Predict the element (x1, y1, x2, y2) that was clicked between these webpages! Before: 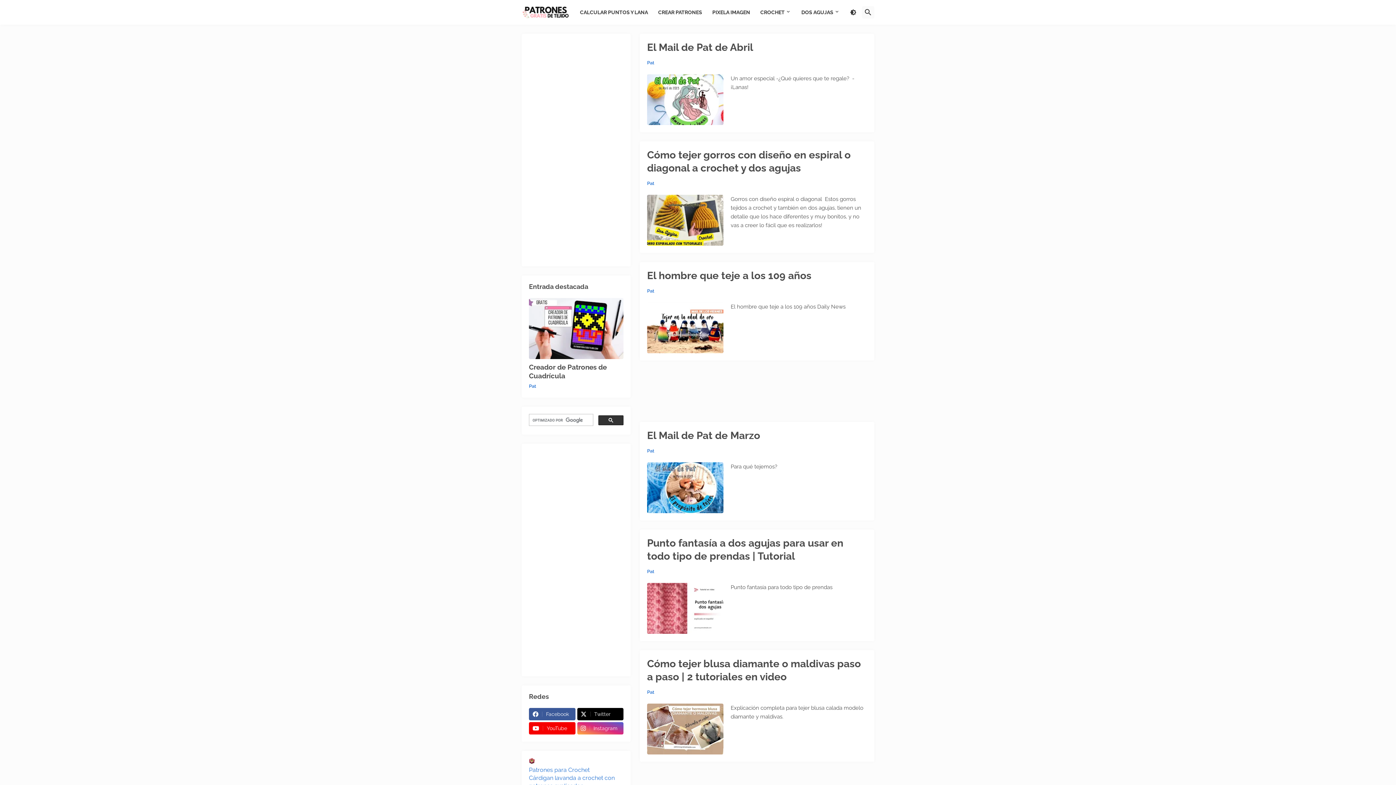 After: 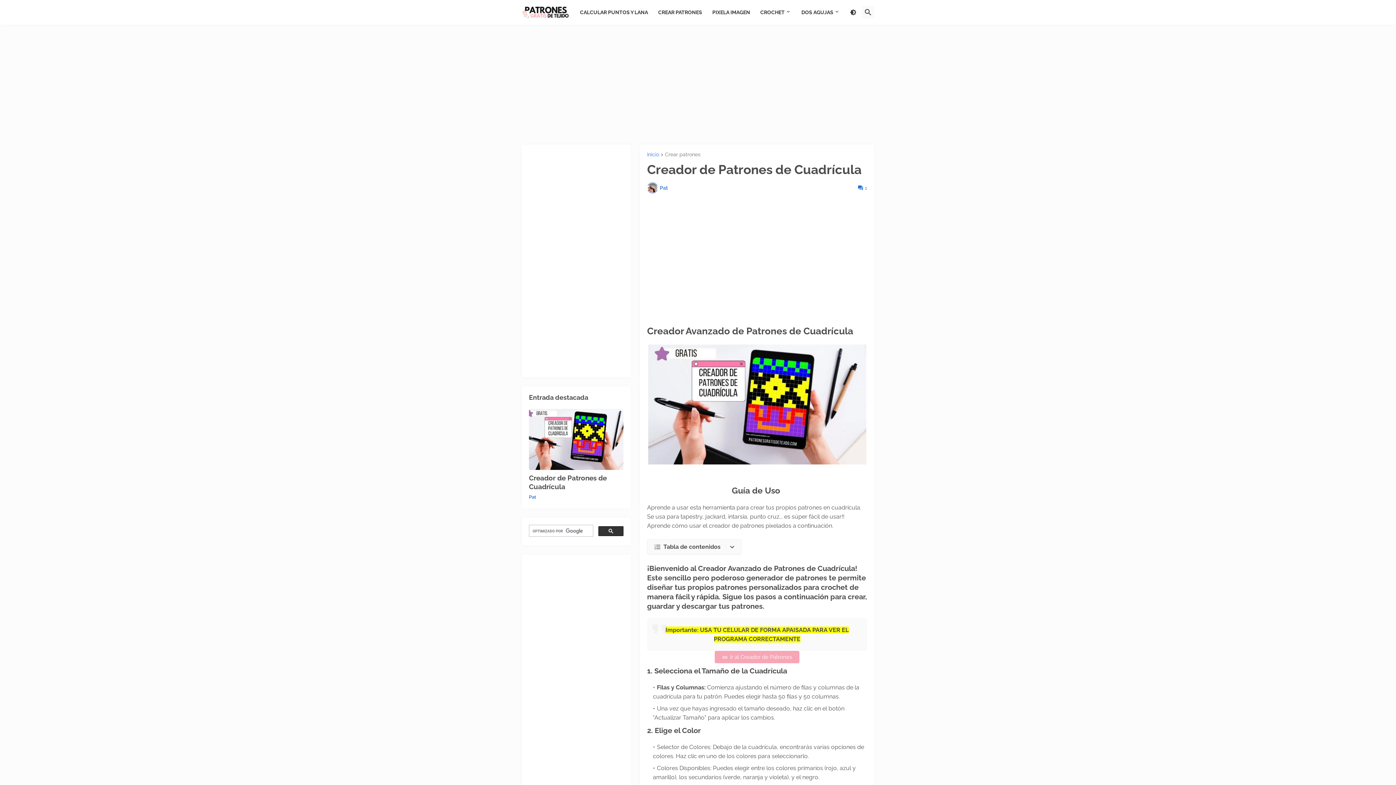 Action: label: Creador de Patrones de Cuadrícula bbox: (529, 362, 623, 380)